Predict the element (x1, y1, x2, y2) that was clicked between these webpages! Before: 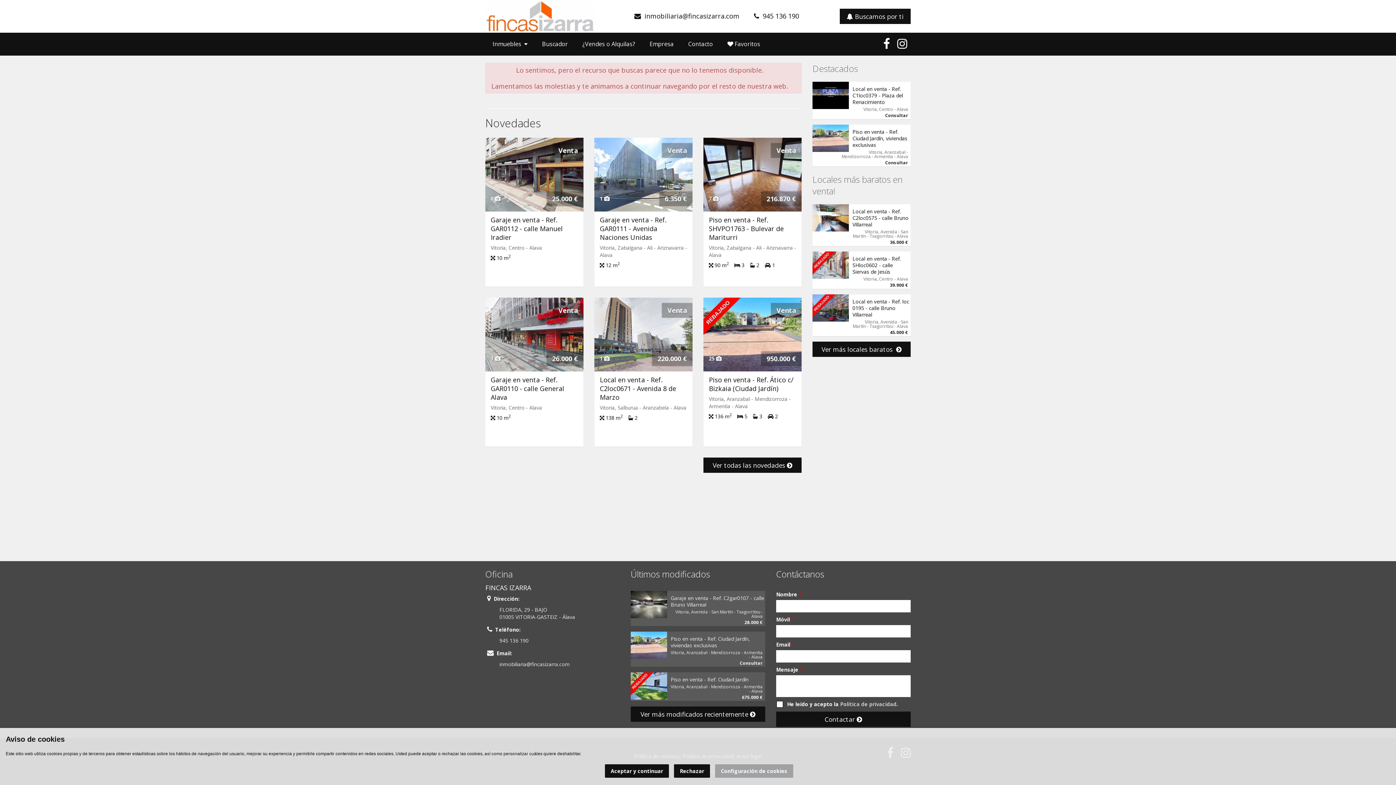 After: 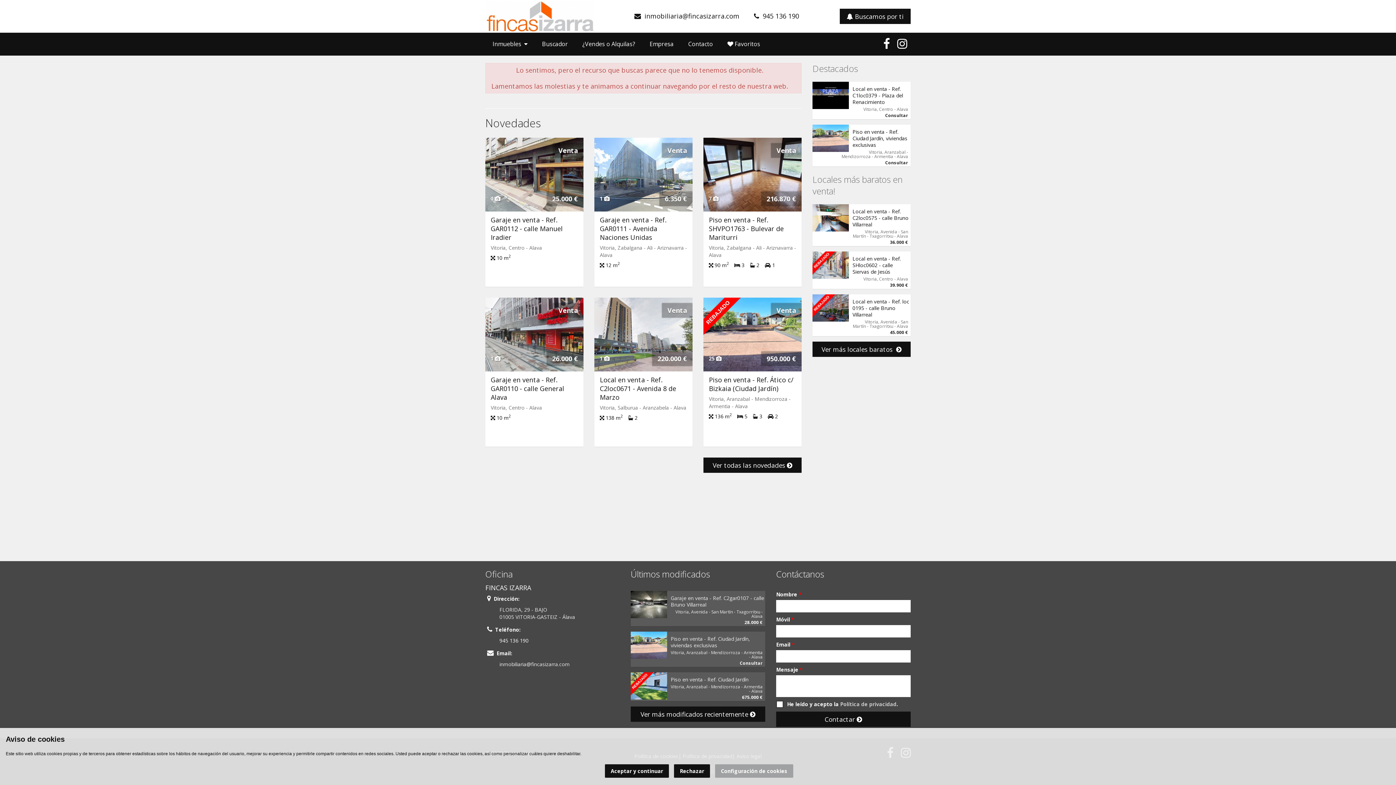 Action: label: 945 136 190 bbox: (499, 637, 528, 644)